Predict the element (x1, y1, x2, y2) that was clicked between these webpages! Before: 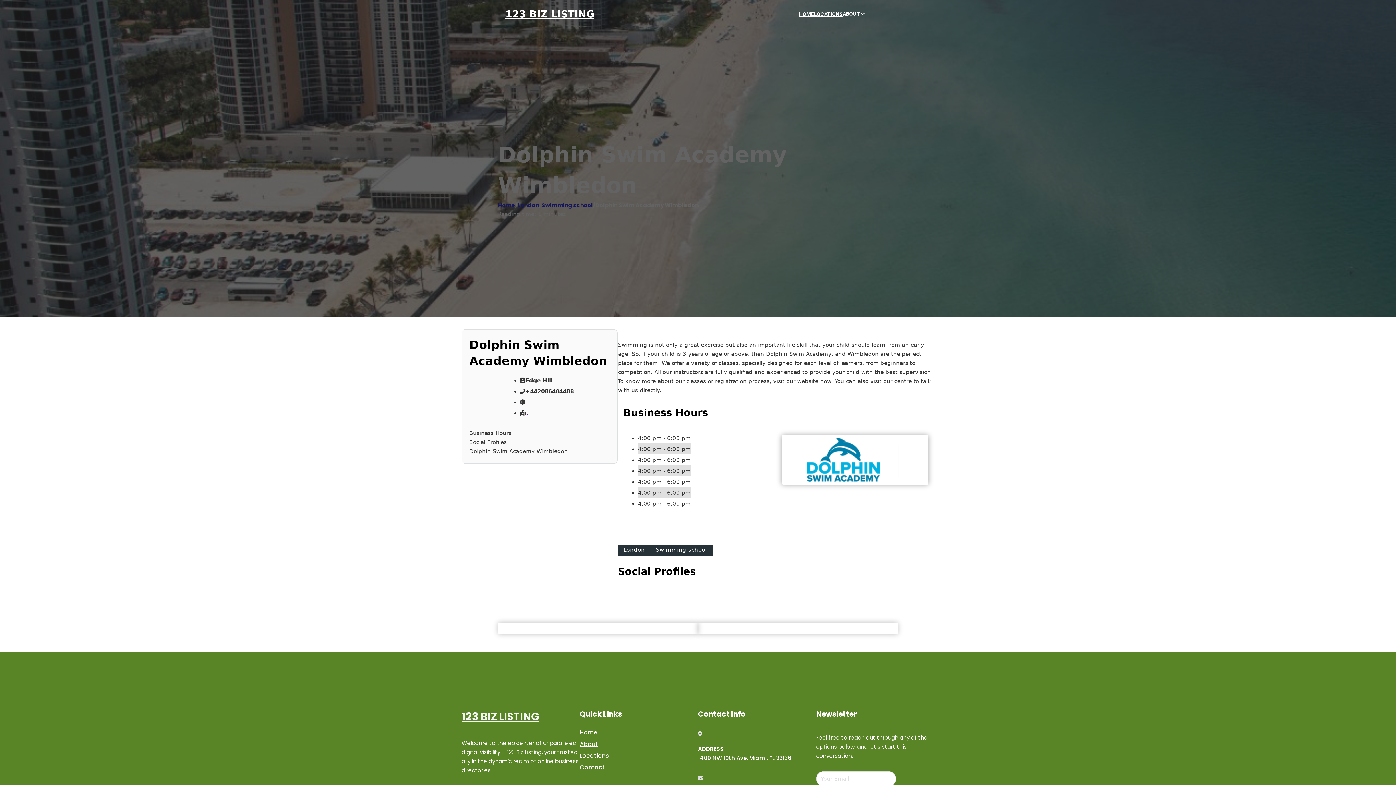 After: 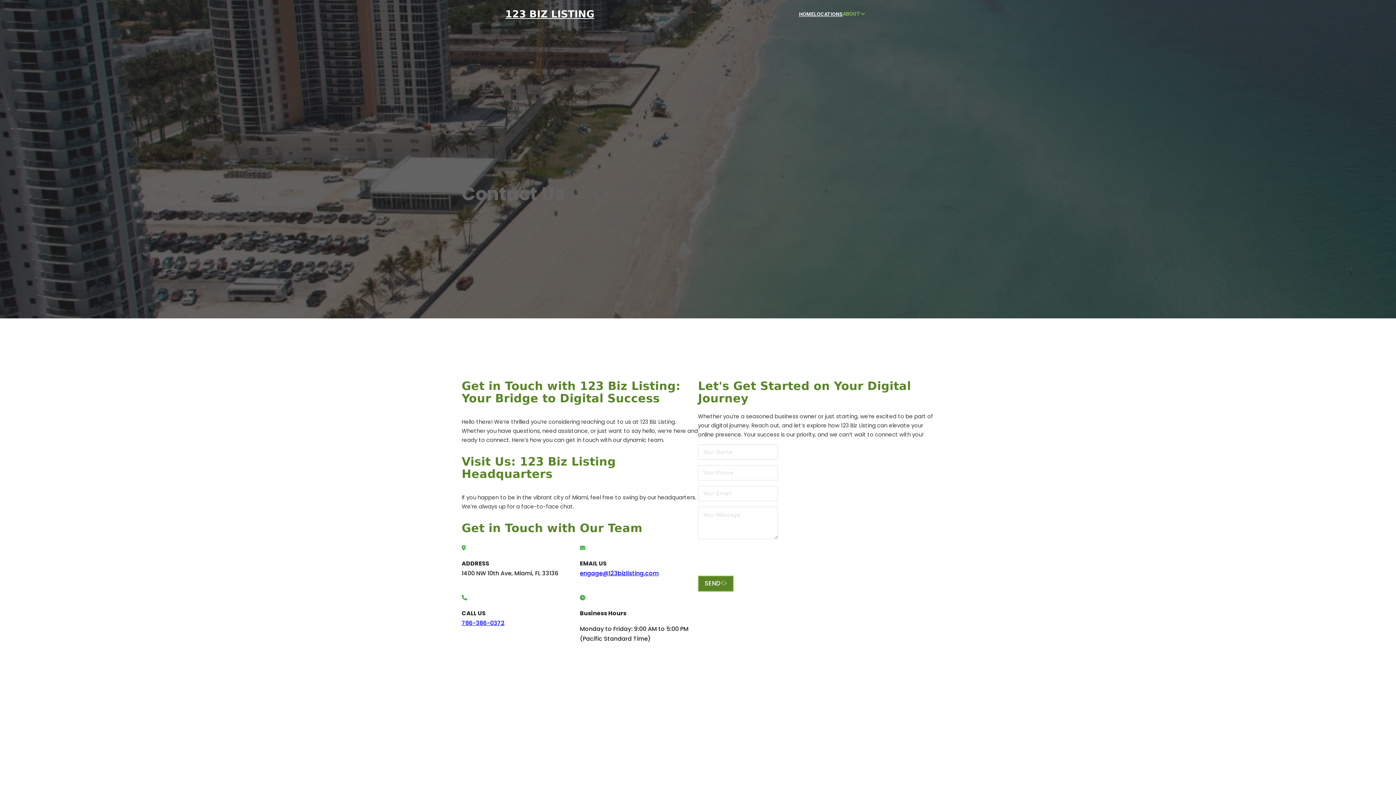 Action: bbox: (580, 763, 605, 772) label: Contact